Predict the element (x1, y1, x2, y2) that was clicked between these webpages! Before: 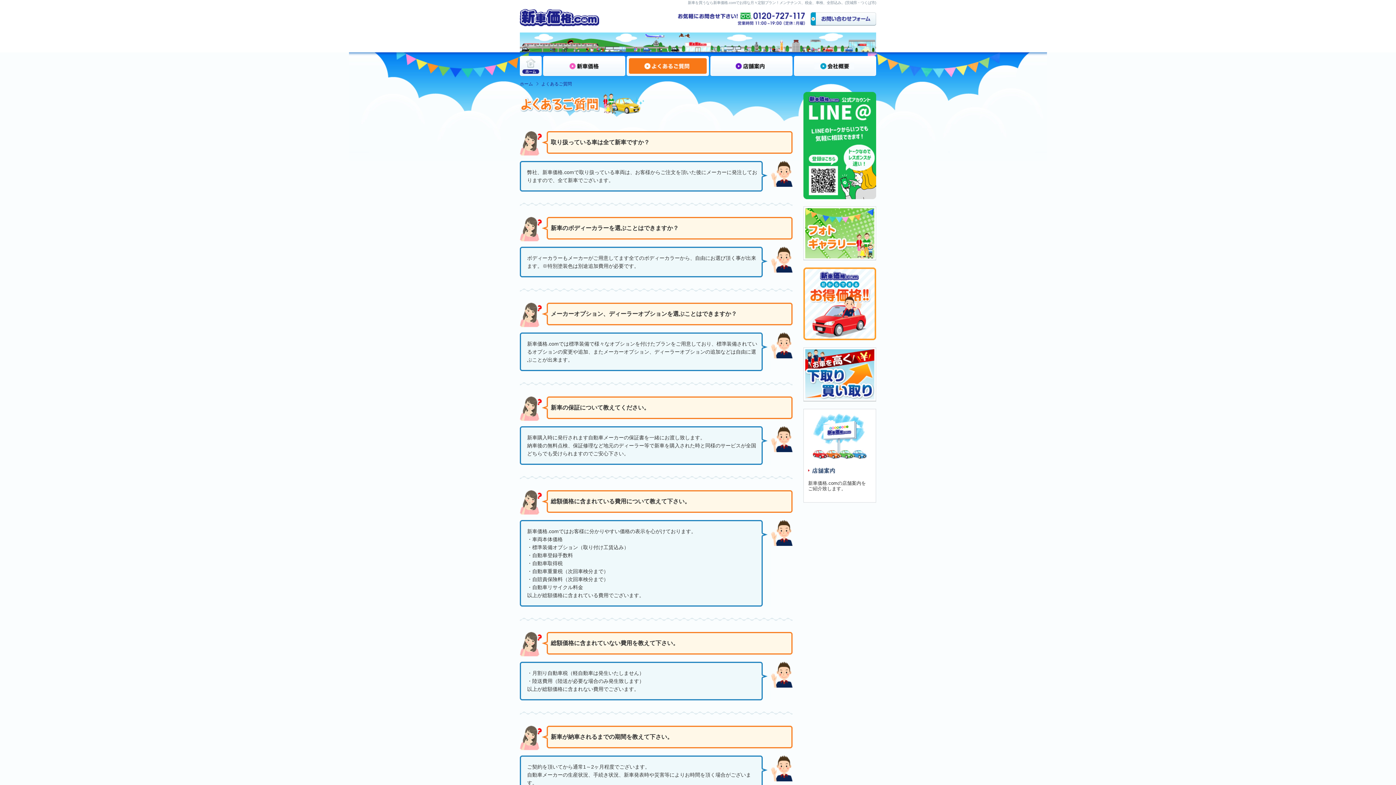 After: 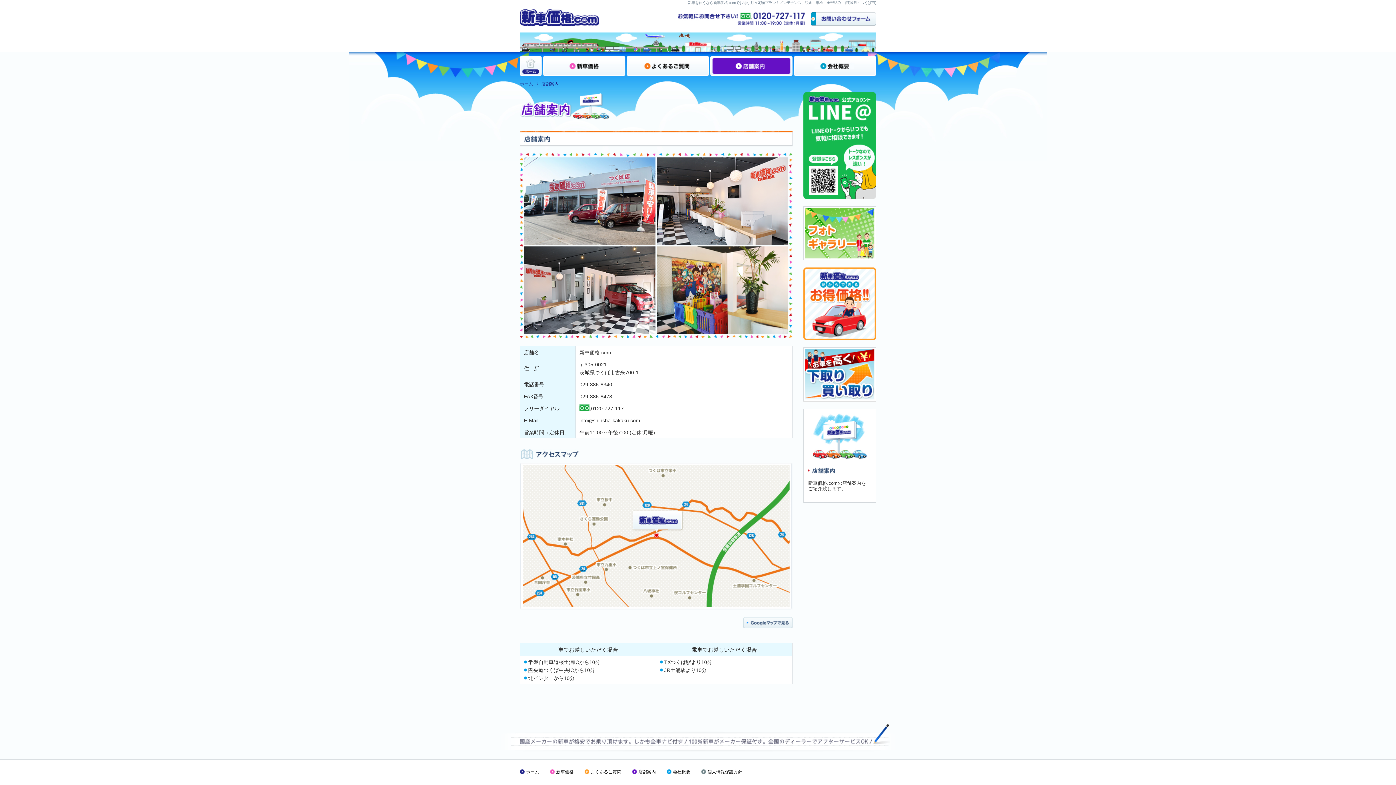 Action: bbox: (808, 413, 866, 418)